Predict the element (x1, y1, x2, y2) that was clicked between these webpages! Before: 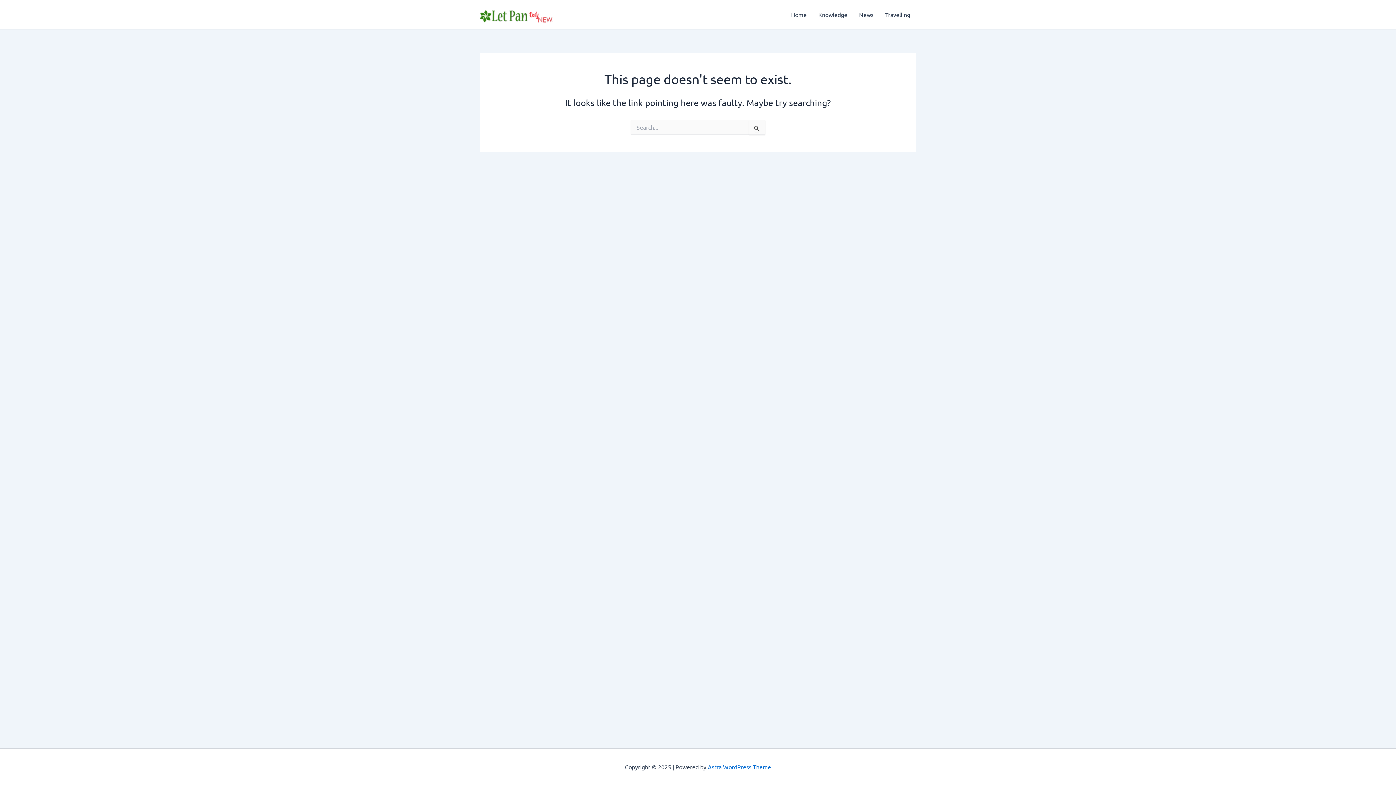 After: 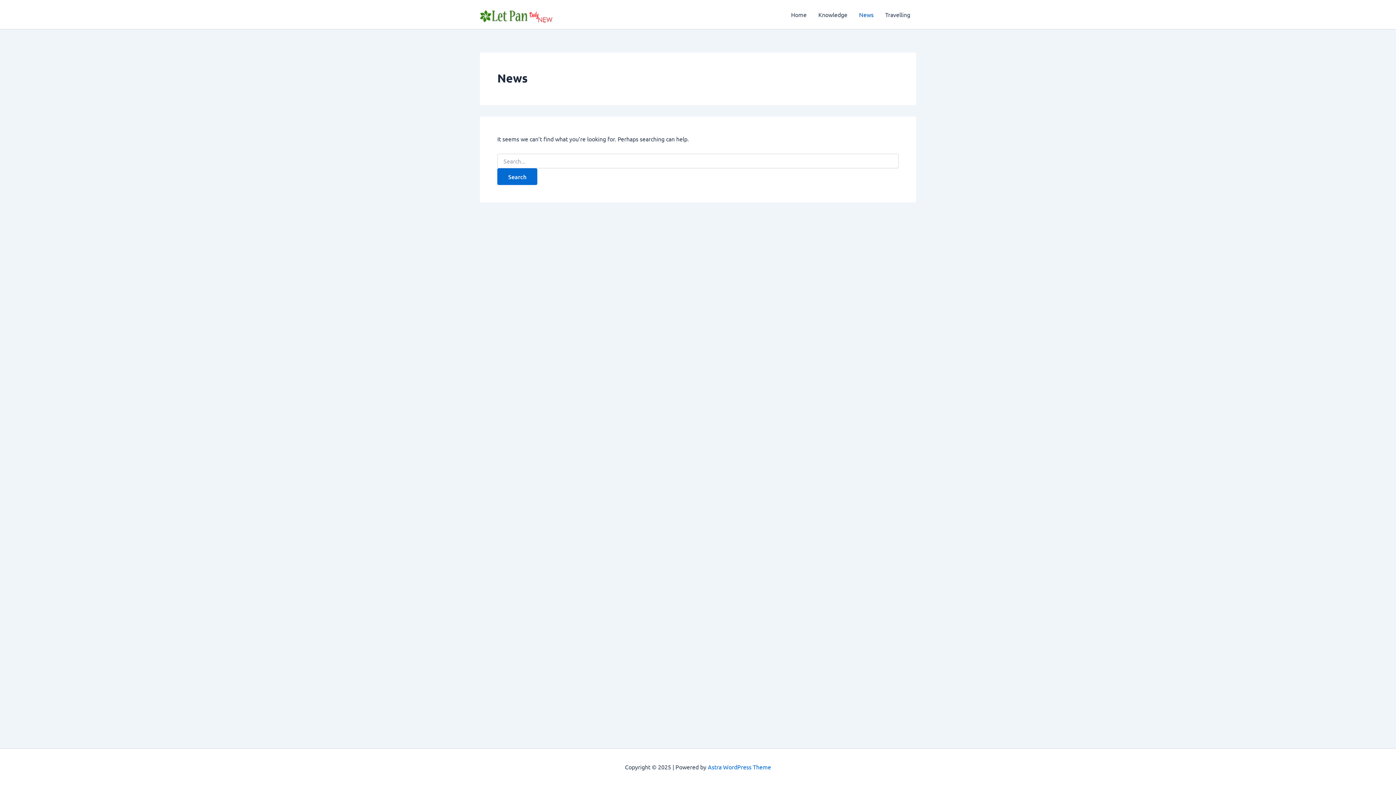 Action: bbox: (853, 0, 879, 29) label: News